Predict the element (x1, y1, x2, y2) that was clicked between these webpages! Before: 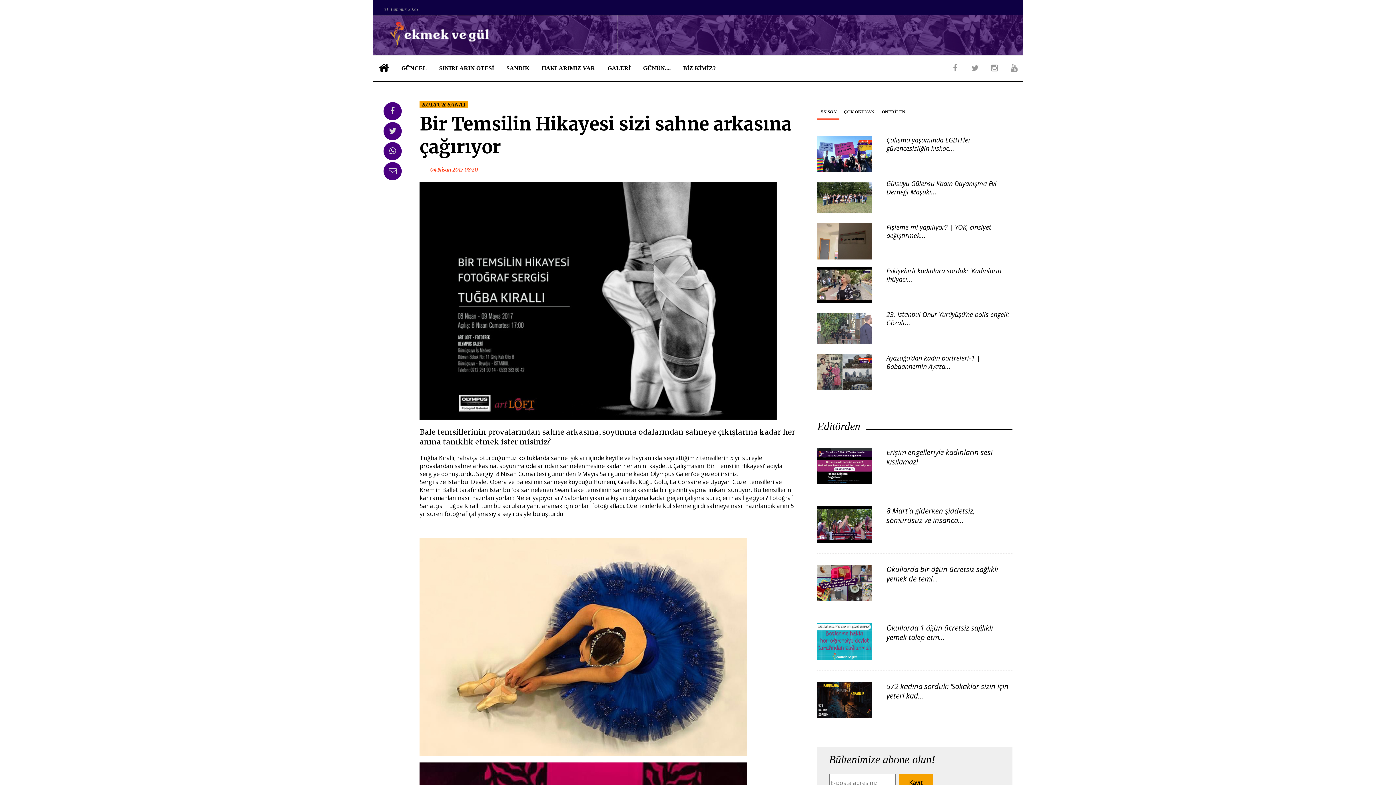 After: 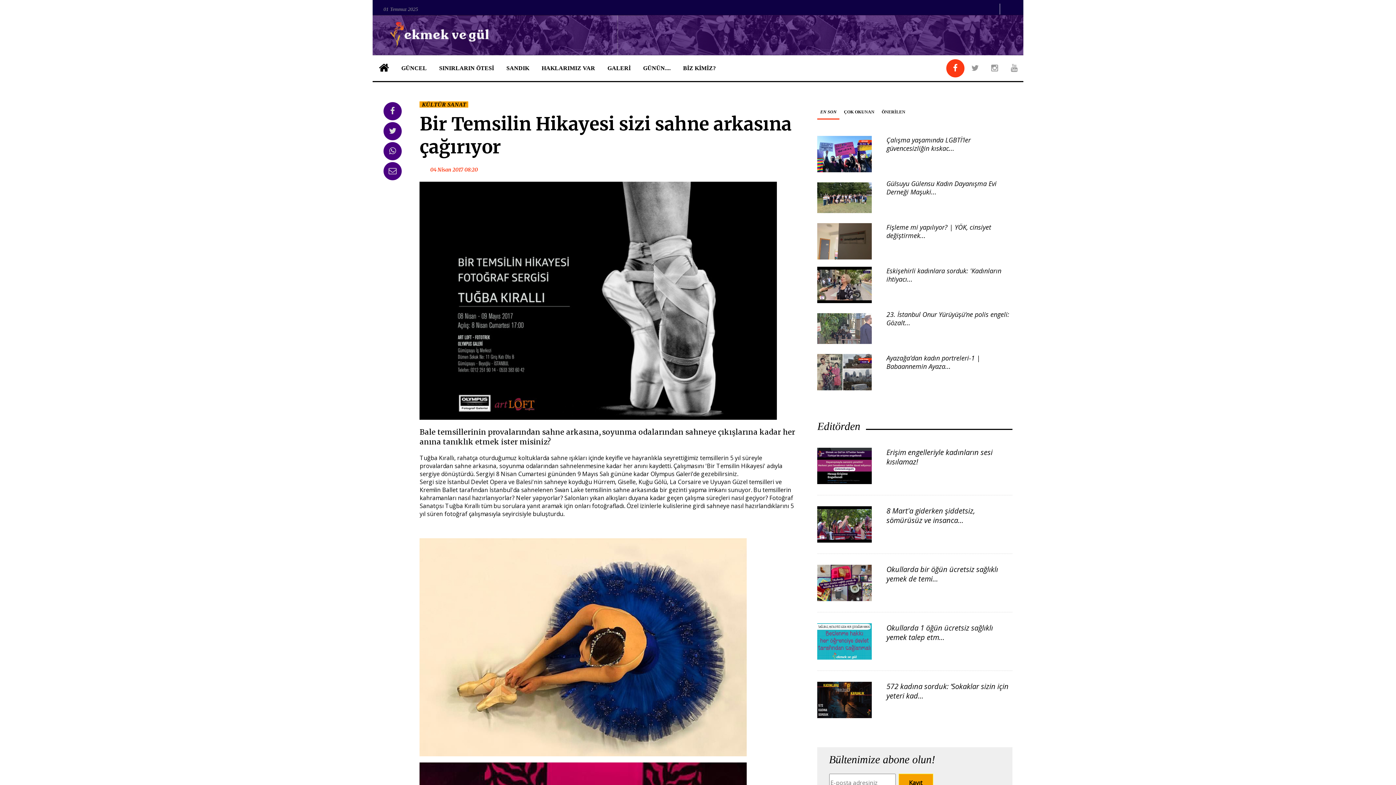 Action: bbox: (946, 59, 964, 77)